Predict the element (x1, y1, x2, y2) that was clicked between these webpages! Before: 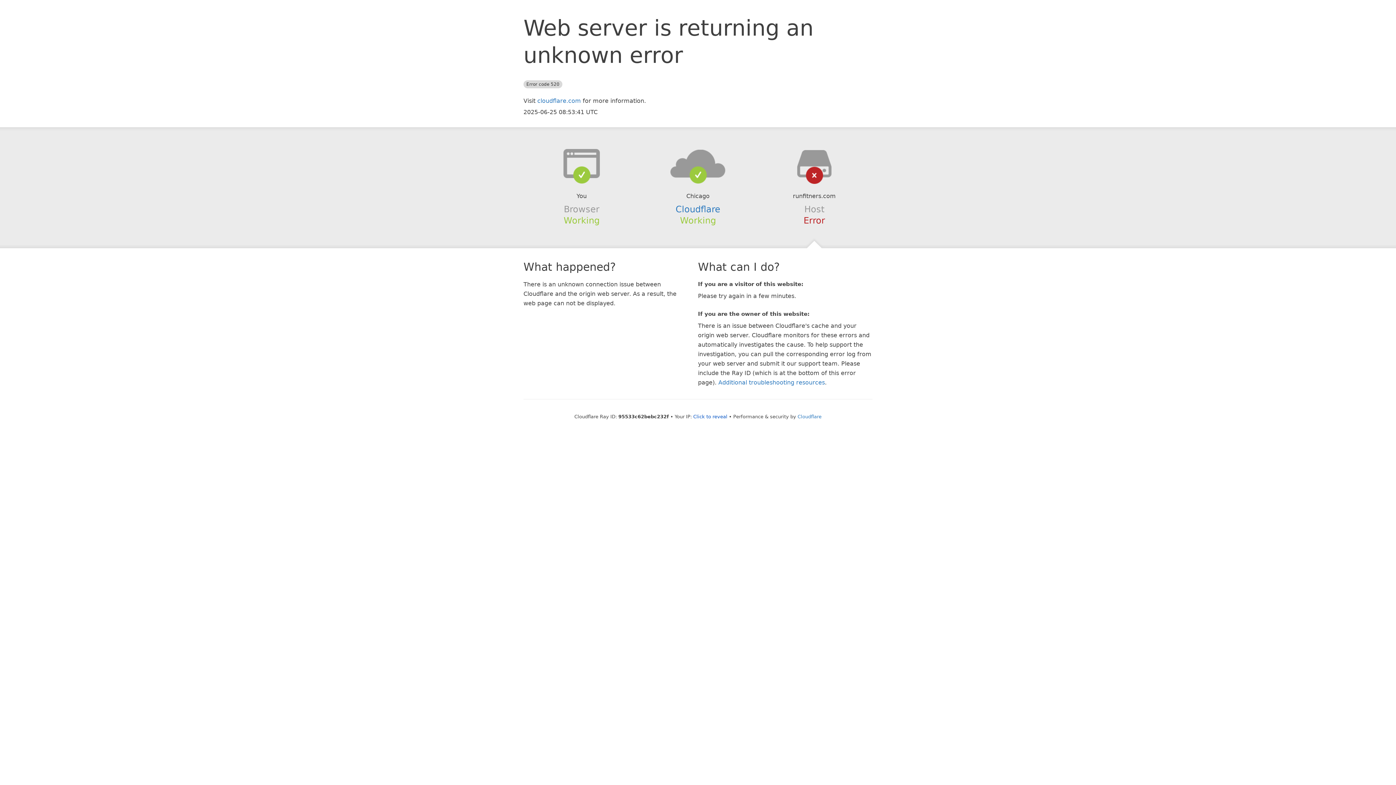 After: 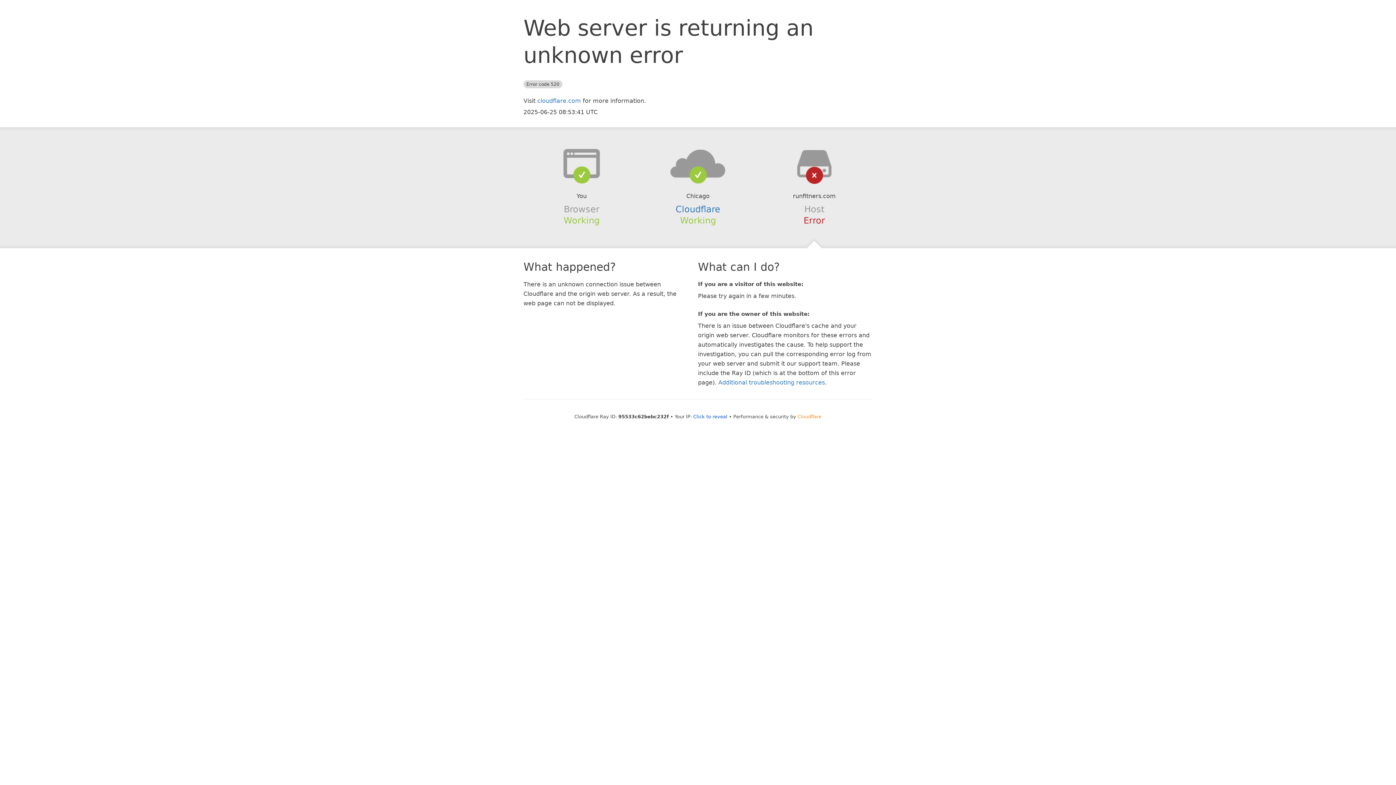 Action: label: Cloudflare bbox: (797, 414, 821, 419)